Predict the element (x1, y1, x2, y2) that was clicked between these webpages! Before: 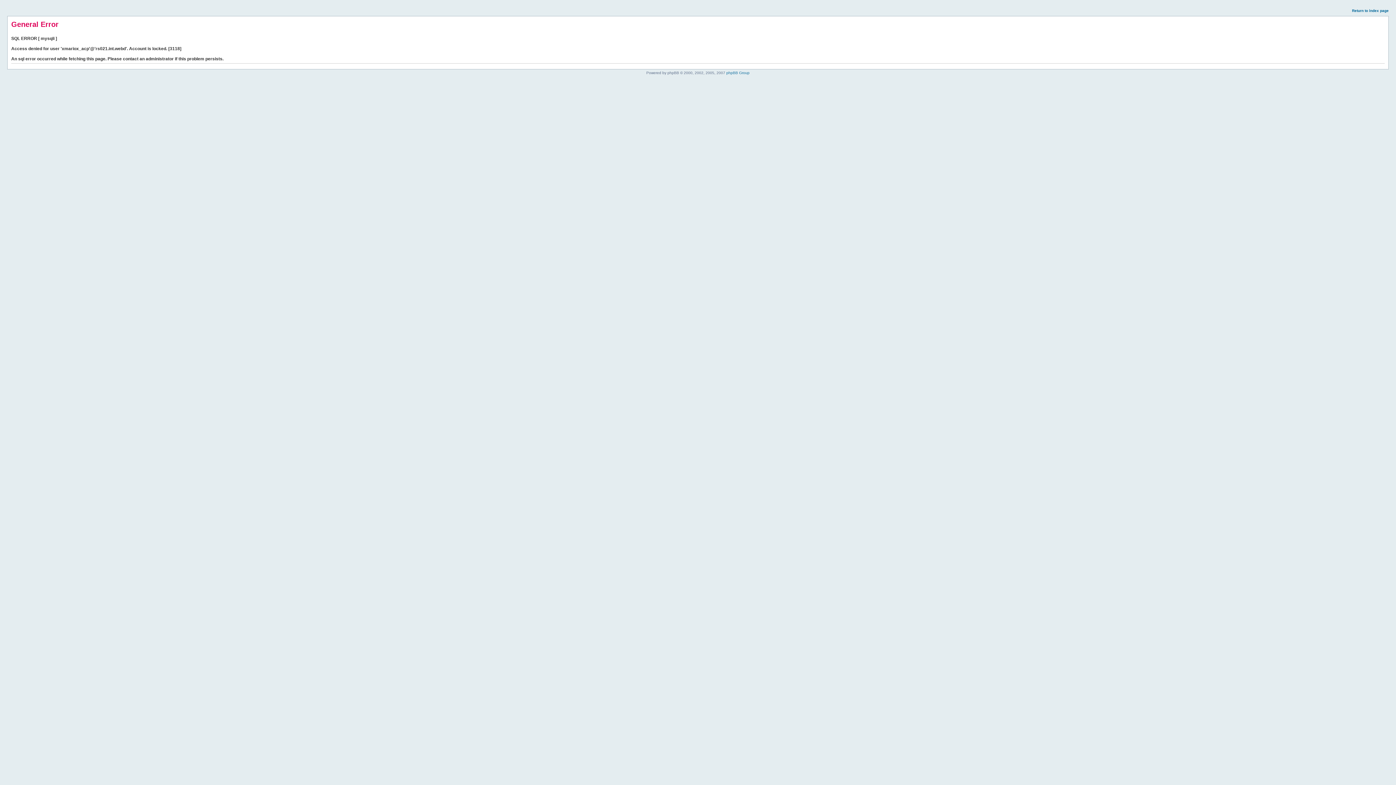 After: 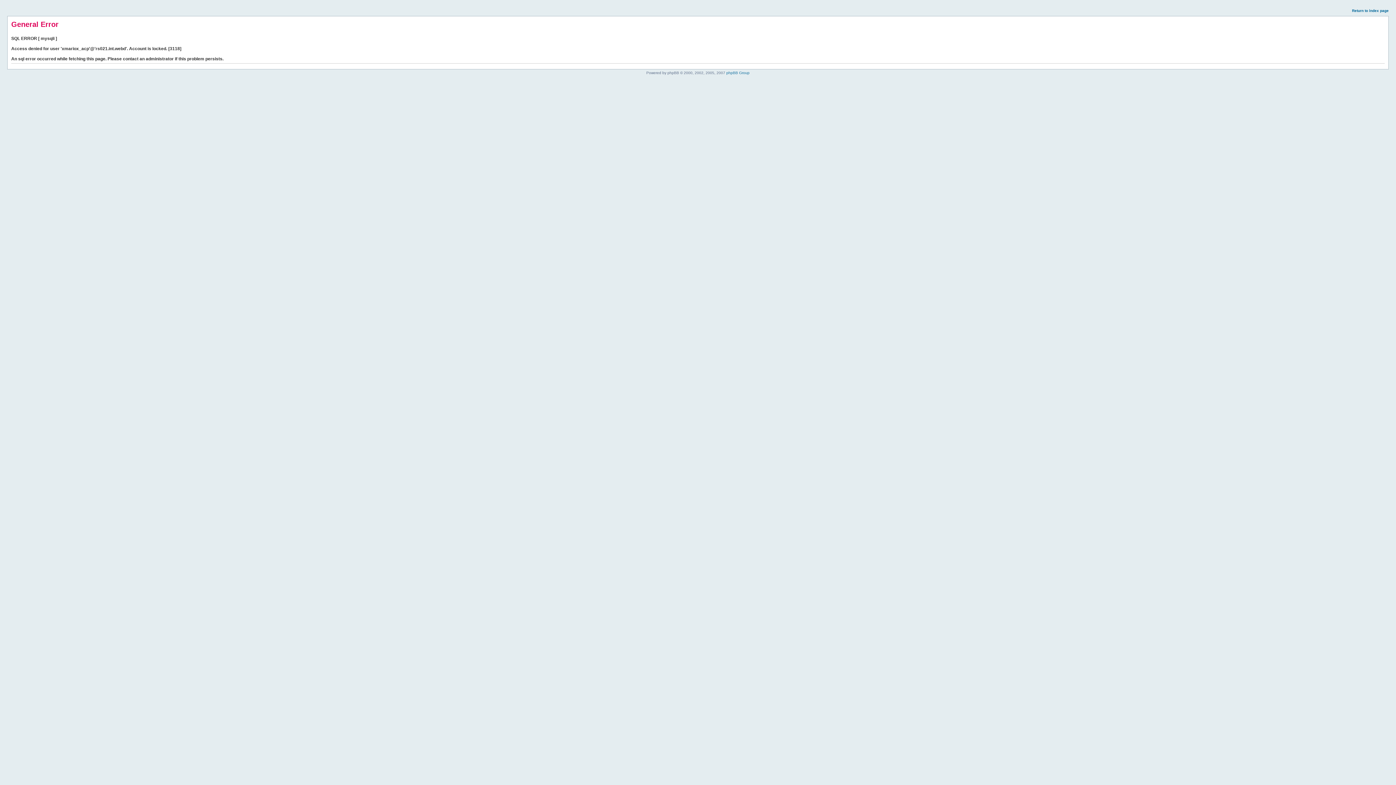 Action: bbox: (1352, 8, 1389, 12) label: Return to index page